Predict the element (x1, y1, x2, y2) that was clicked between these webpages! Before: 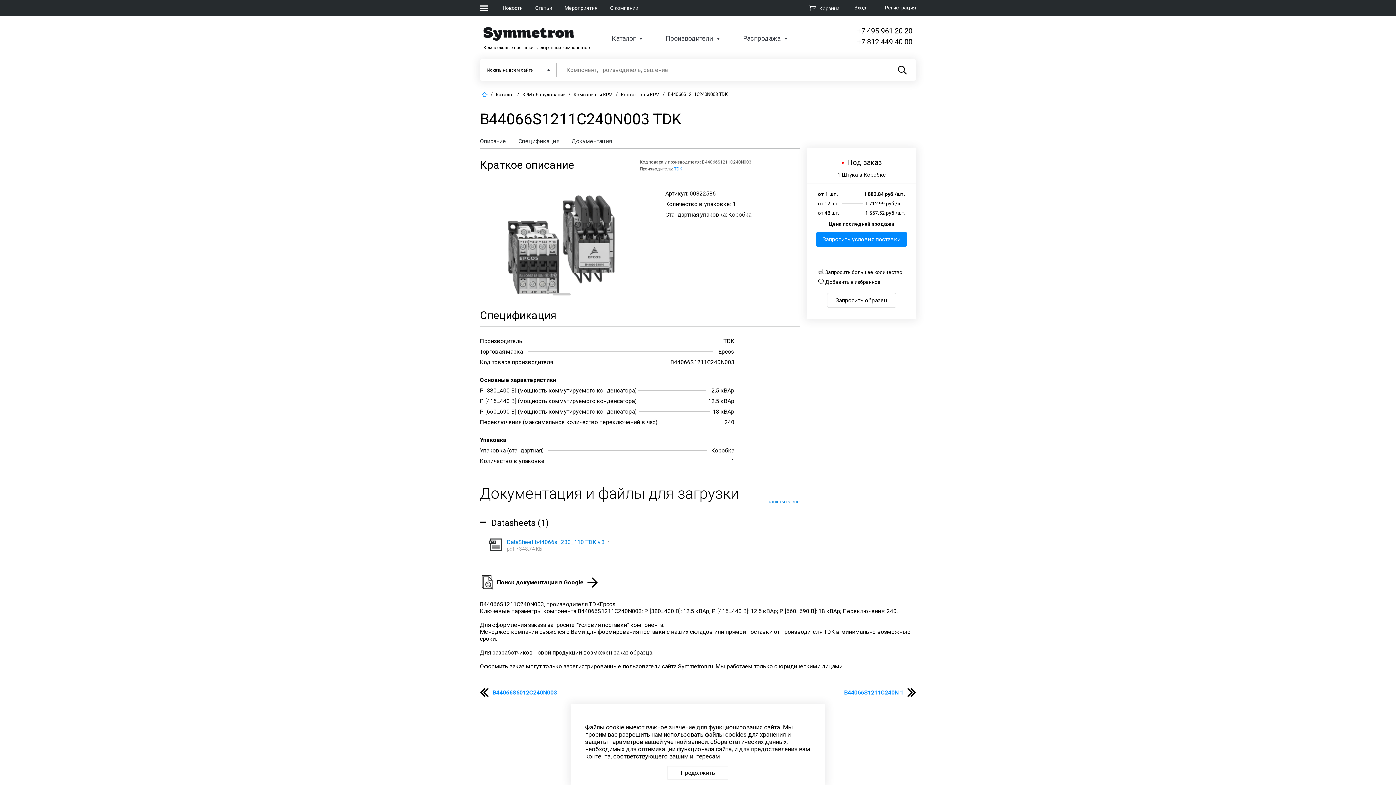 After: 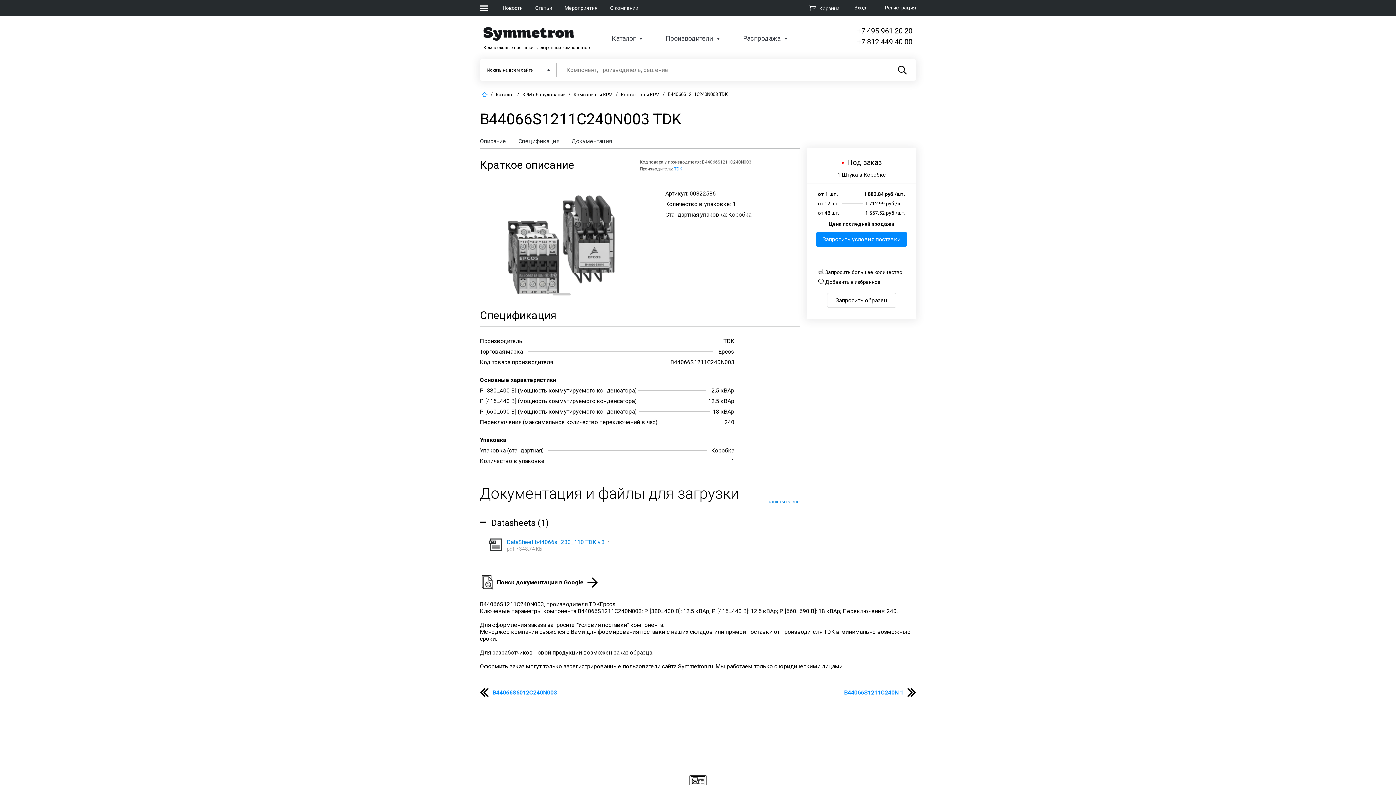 Action: label: Продолжить bbox: (667, 766, 728, 780)